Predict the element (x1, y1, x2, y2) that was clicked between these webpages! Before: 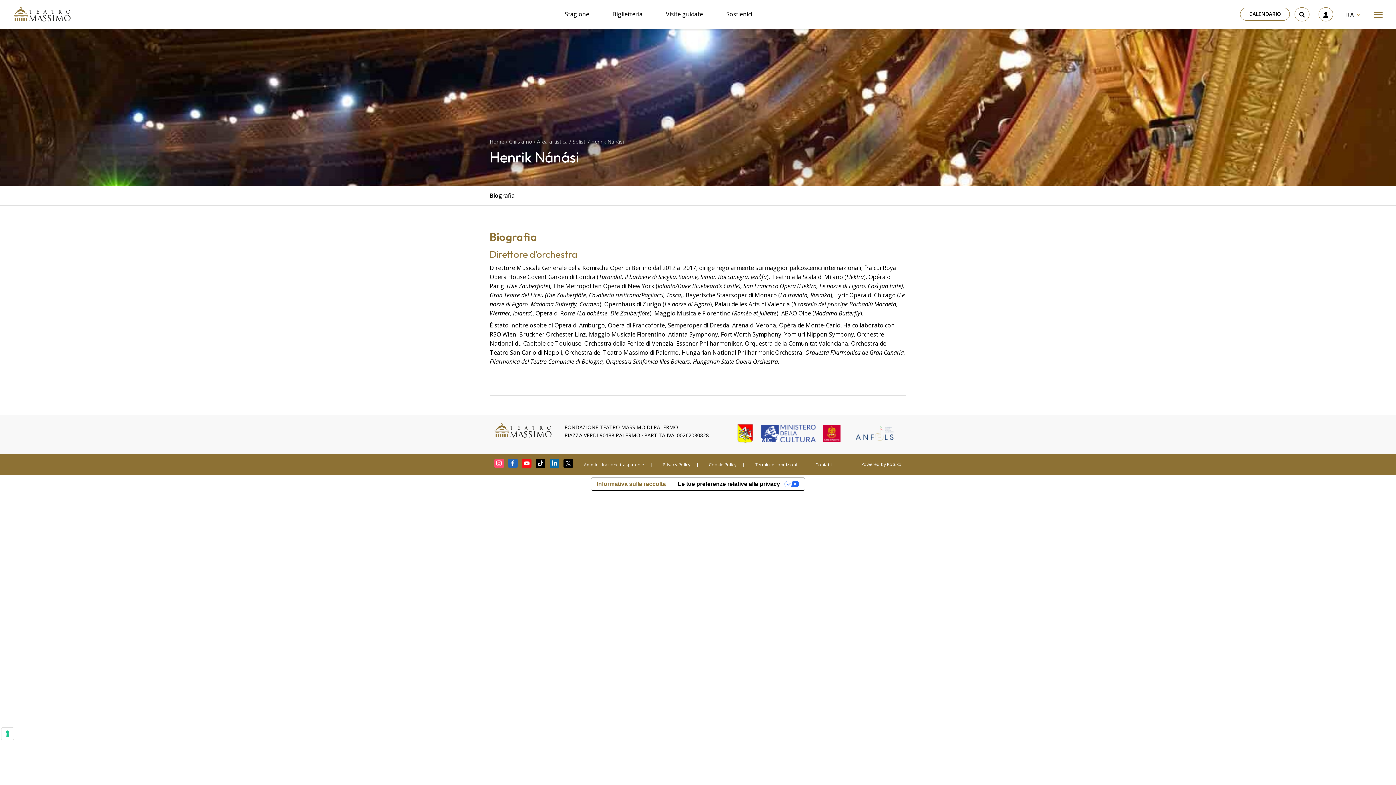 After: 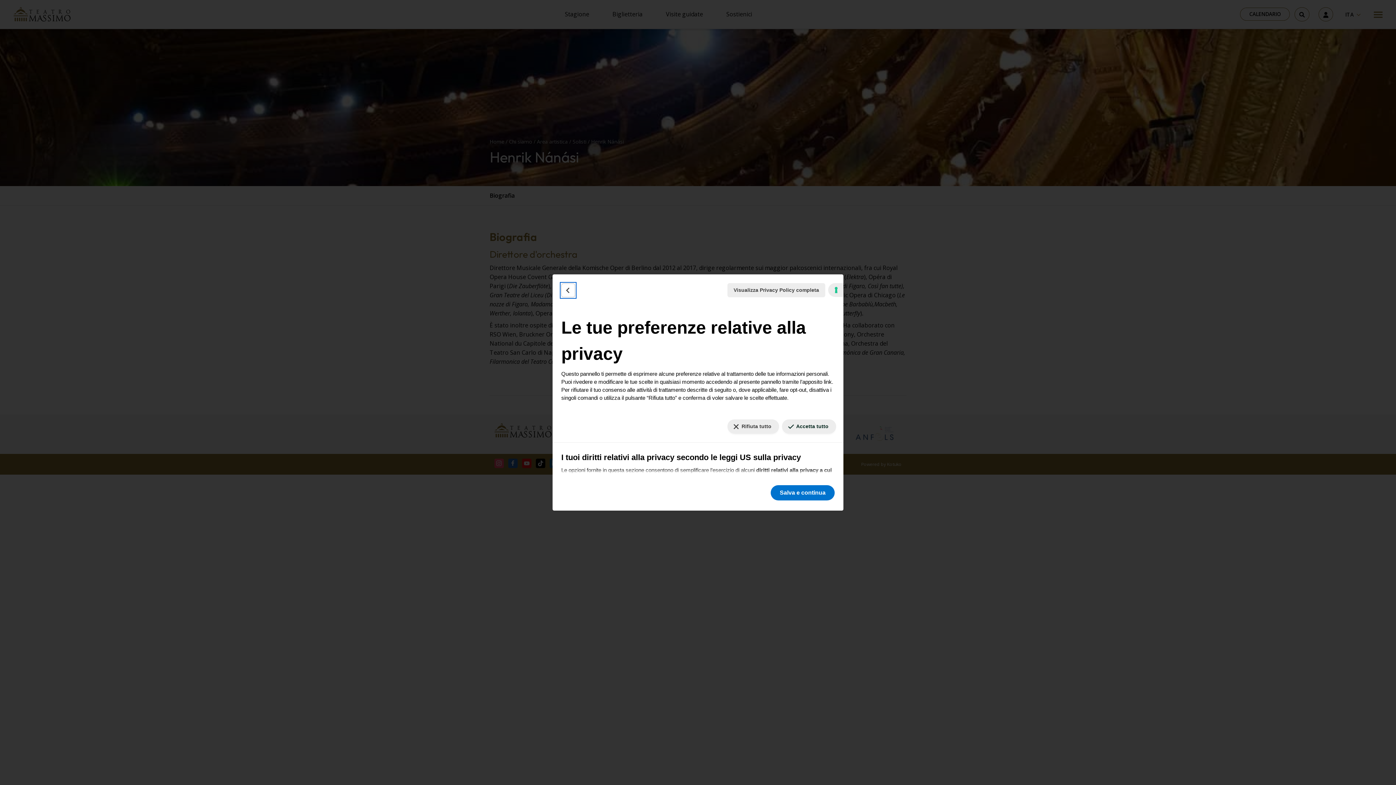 Action: label: Le tue preferenze relative al consenso per le tecnologie di tracciamento bbox: (1, 728, 13, 740)